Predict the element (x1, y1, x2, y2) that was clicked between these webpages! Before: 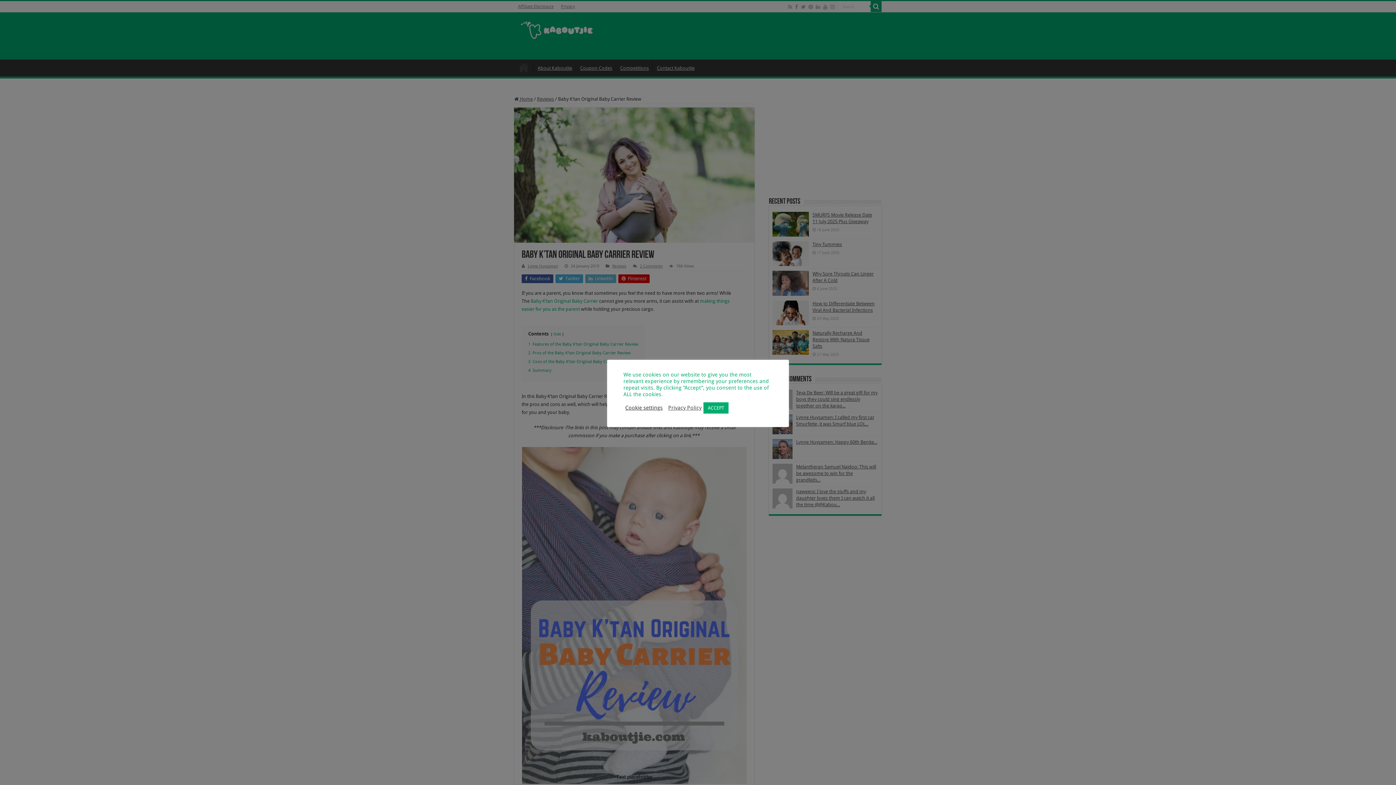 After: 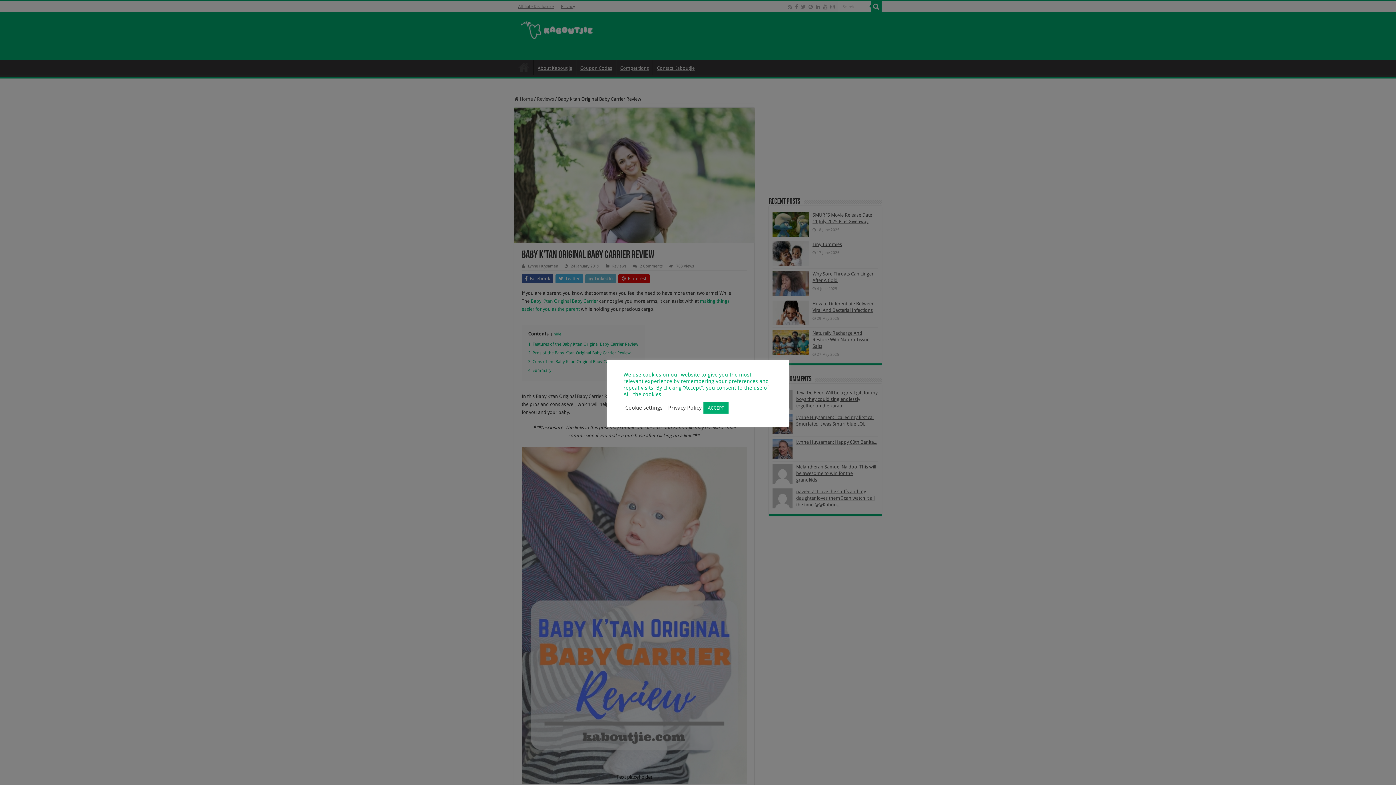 Action: label: Privacy Policy bbox: (668, 404, 701, 411)